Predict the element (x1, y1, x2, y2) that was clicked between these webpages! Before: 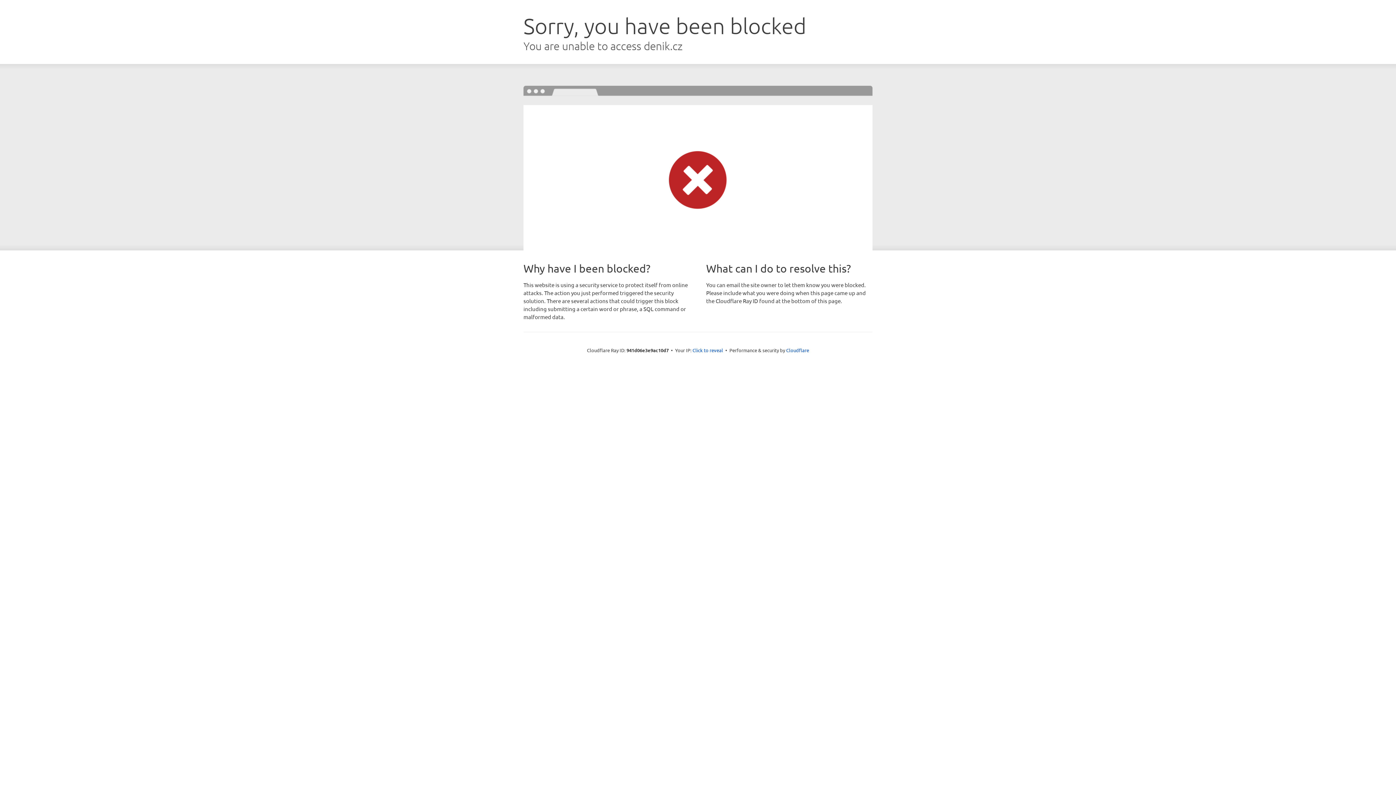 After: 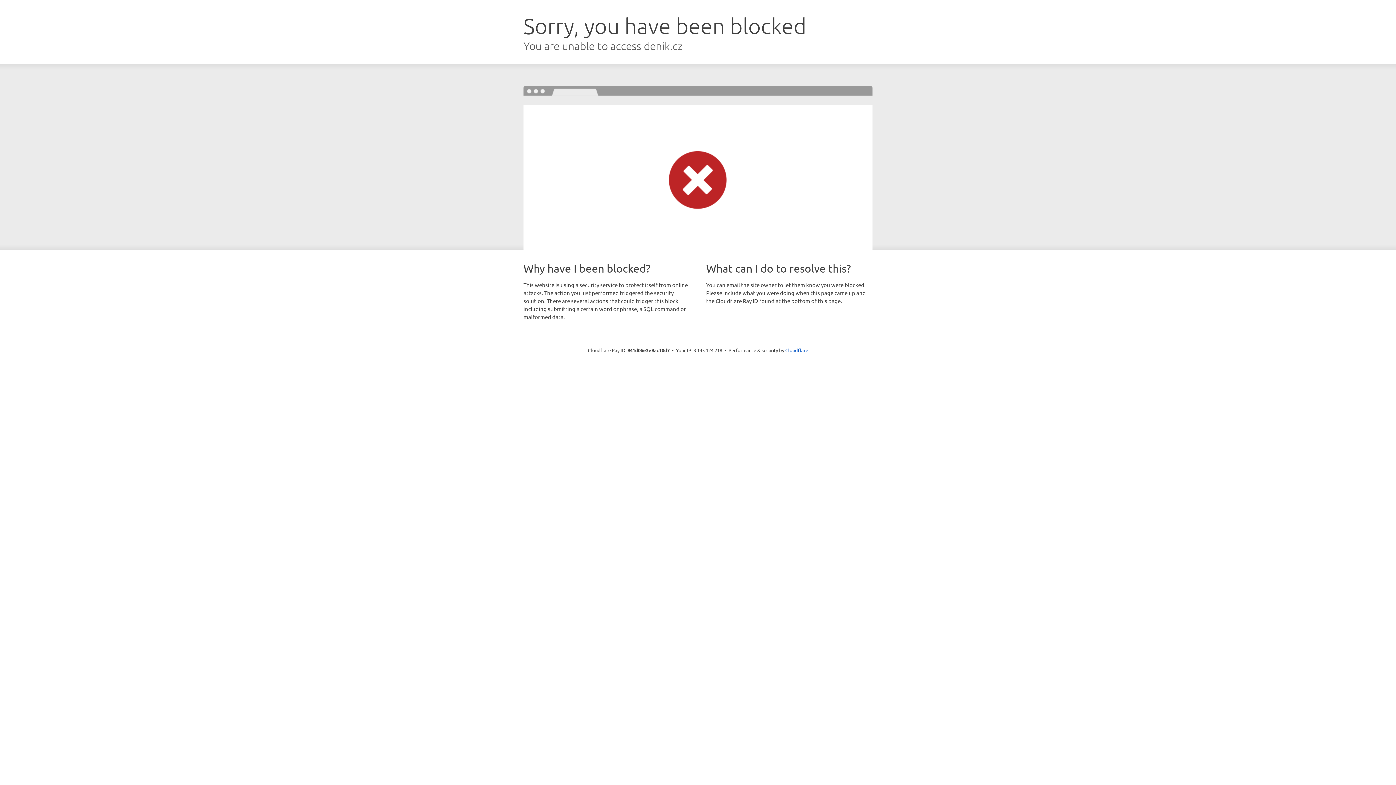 Action: label: Click to reveal bbox: (692, 346, 723, 353)